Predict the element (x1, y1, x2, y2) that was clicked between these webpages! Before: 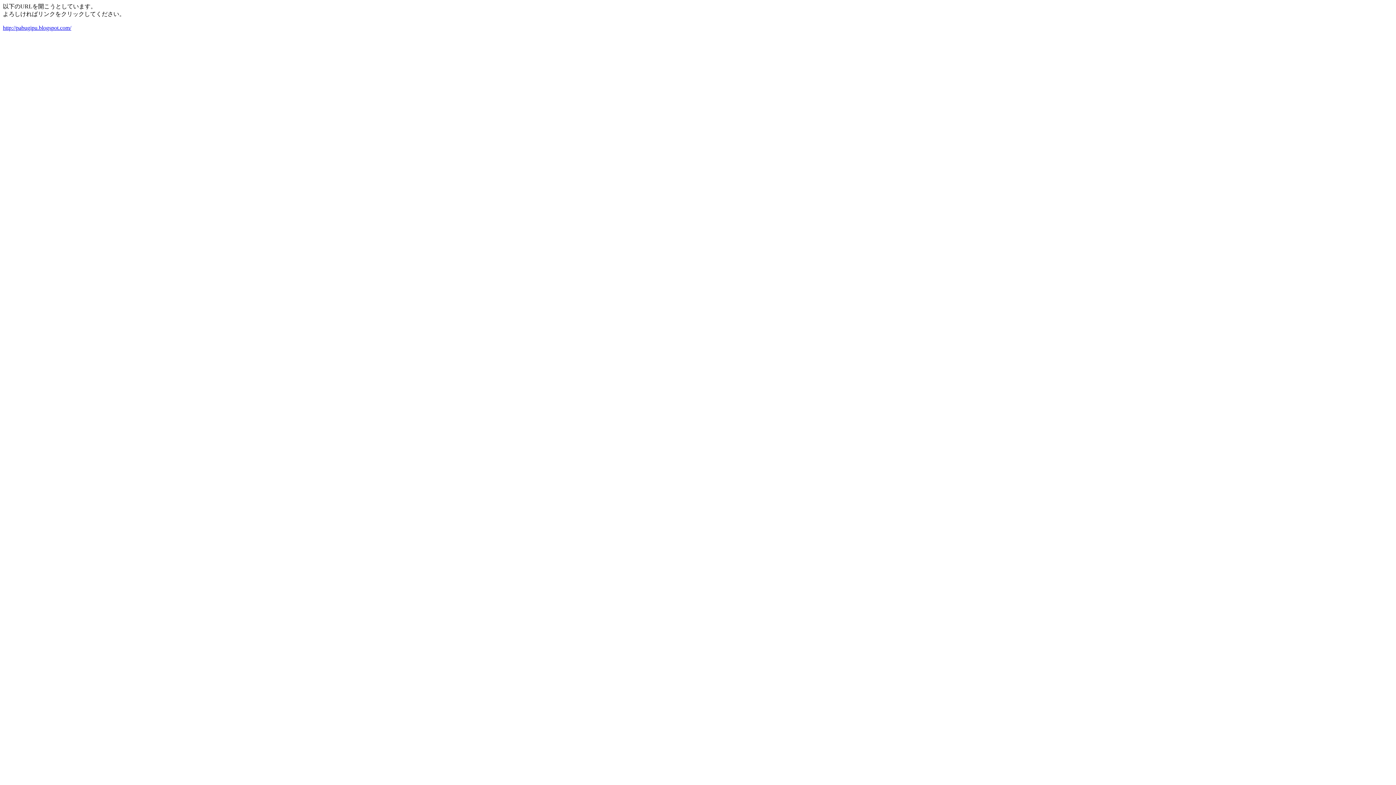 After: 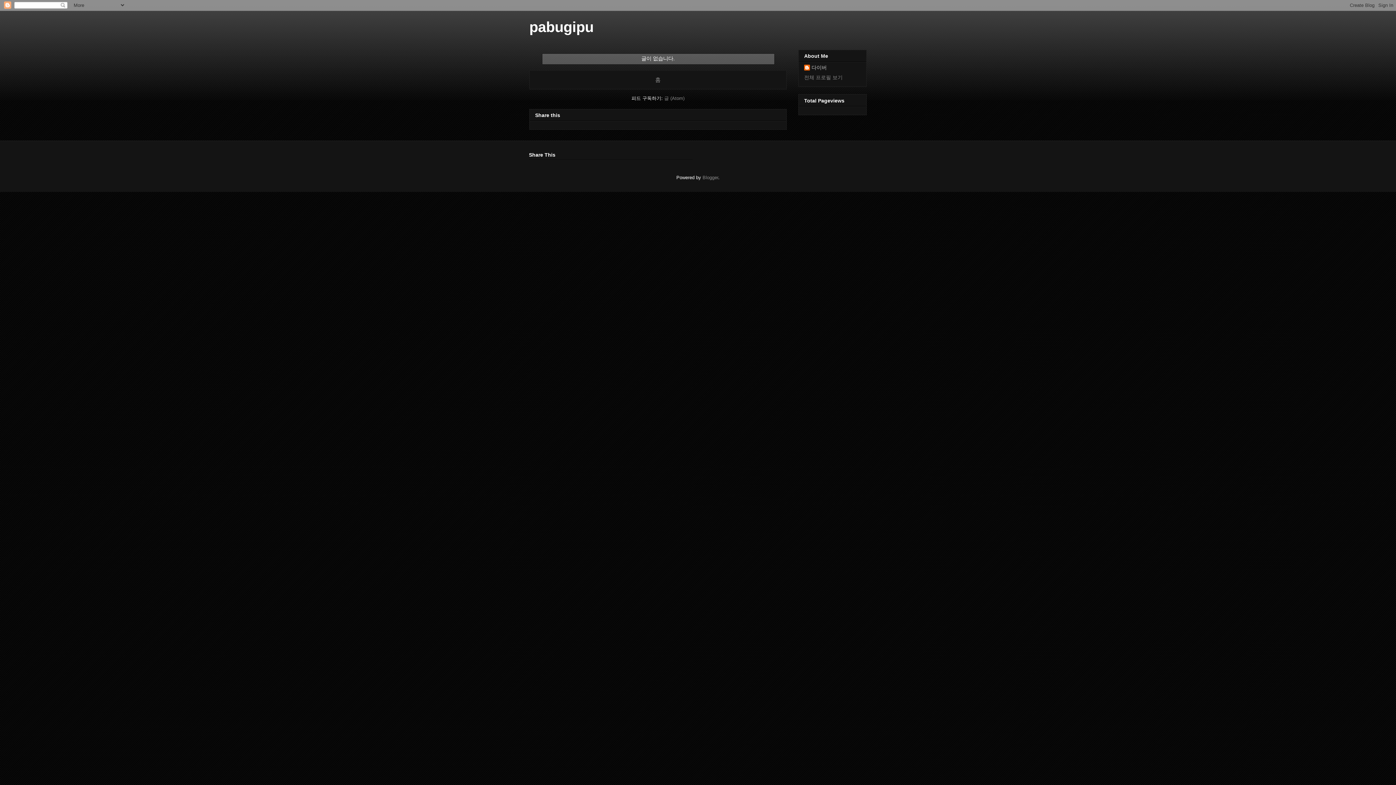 Action: bbox: (2, 24, 71, 30) label: http://pabugipu.blogspot.com/